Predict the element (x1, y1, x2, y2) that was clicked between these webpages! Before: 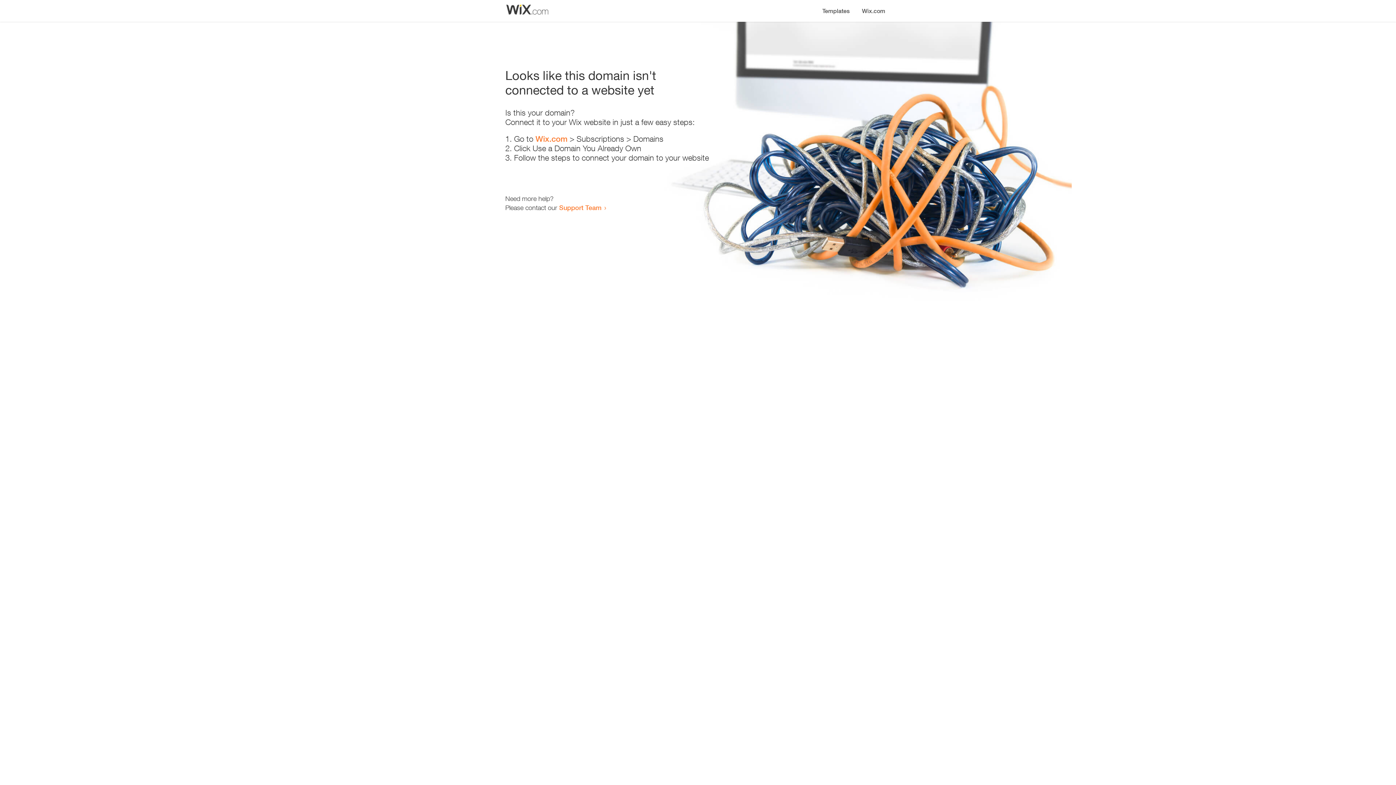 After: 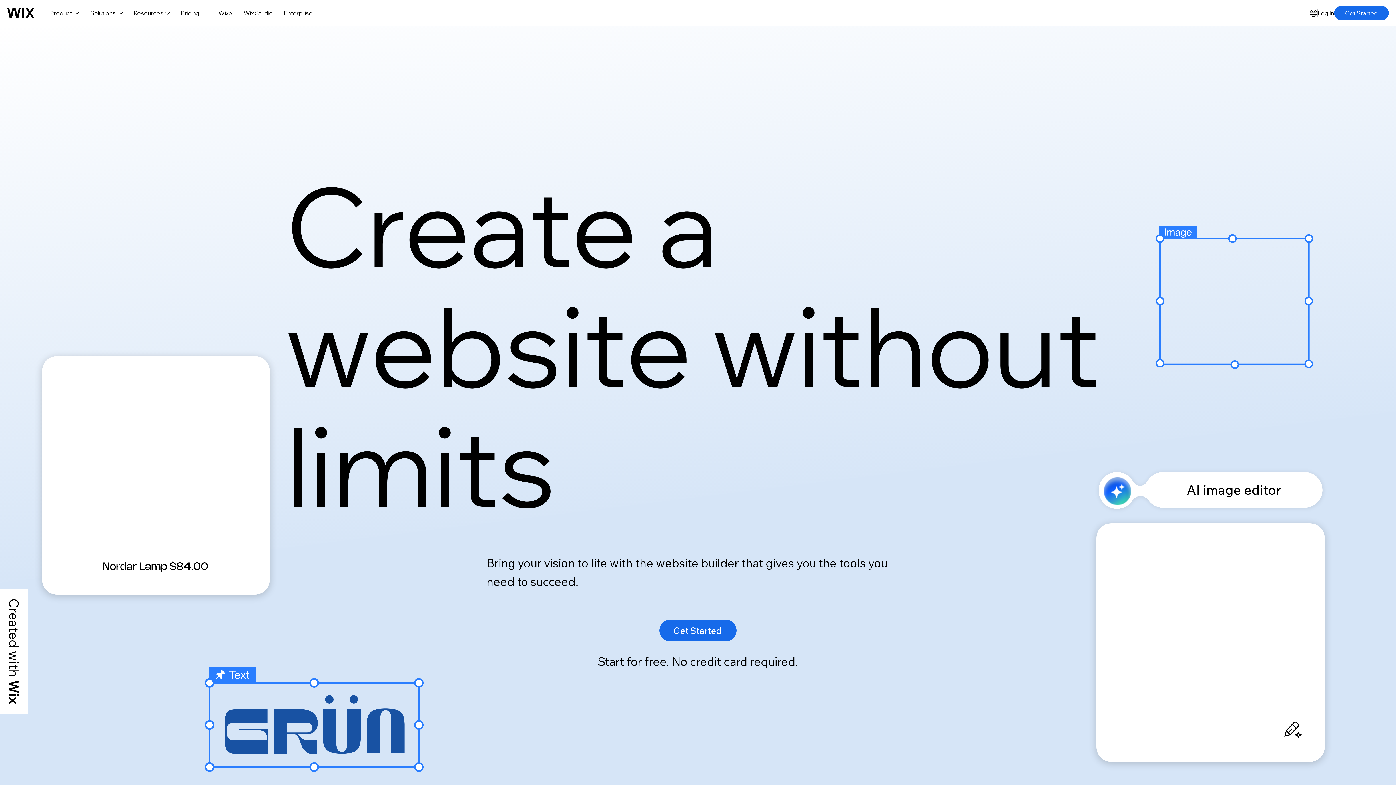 Action: label: Wix.com bbox: (535, 134, 567, 143)